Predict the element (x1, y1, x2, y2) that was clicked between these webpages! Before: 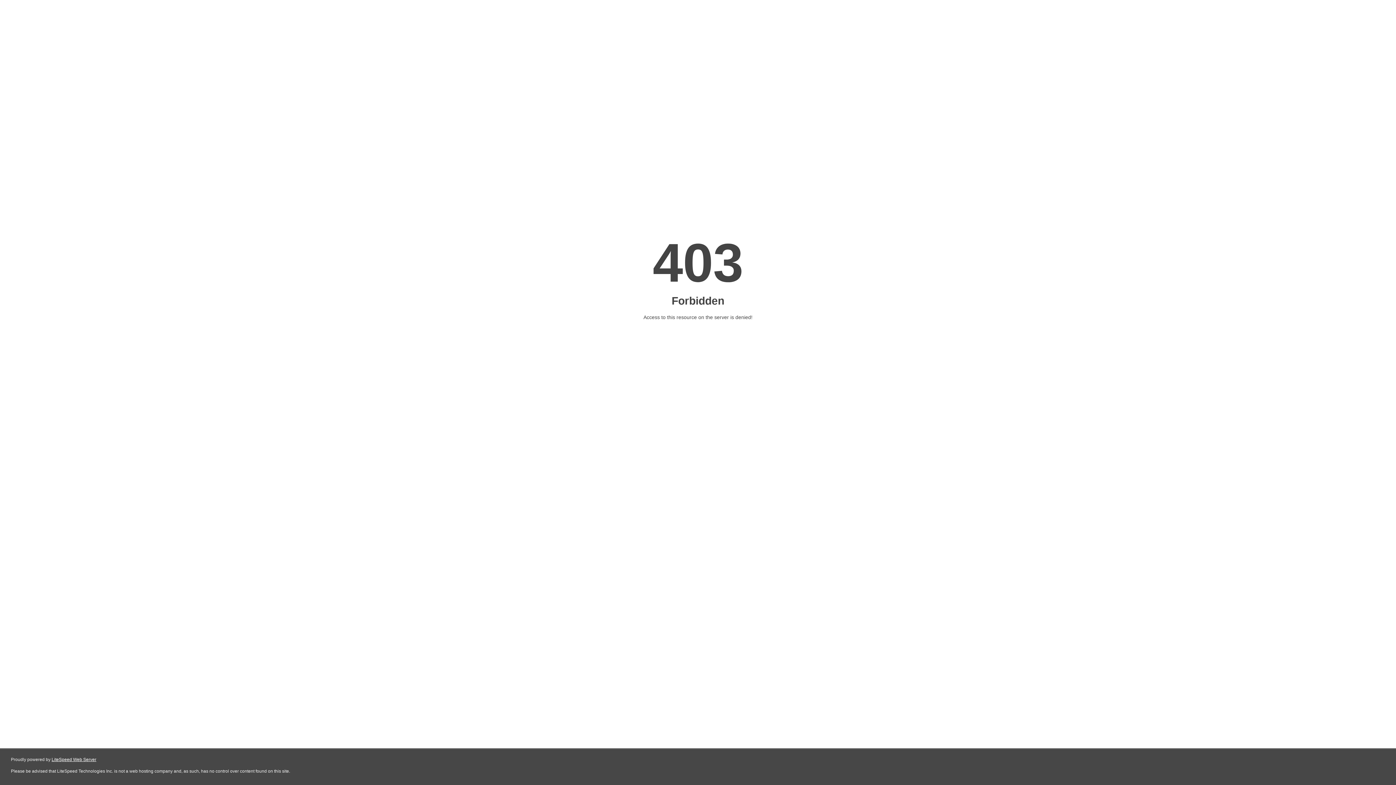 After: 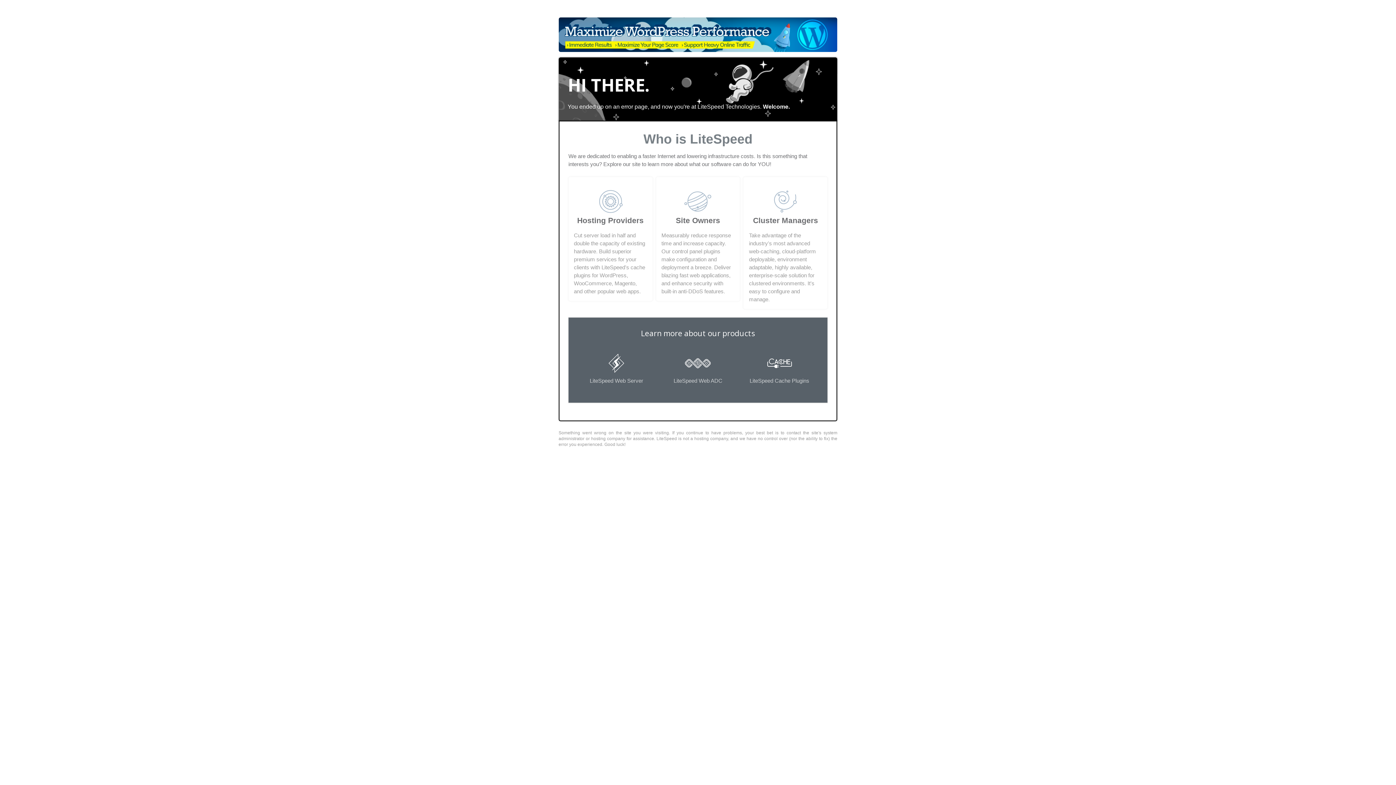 Action: label: LiteSpeed Web Server bbox: (51, 757, 96, 762)